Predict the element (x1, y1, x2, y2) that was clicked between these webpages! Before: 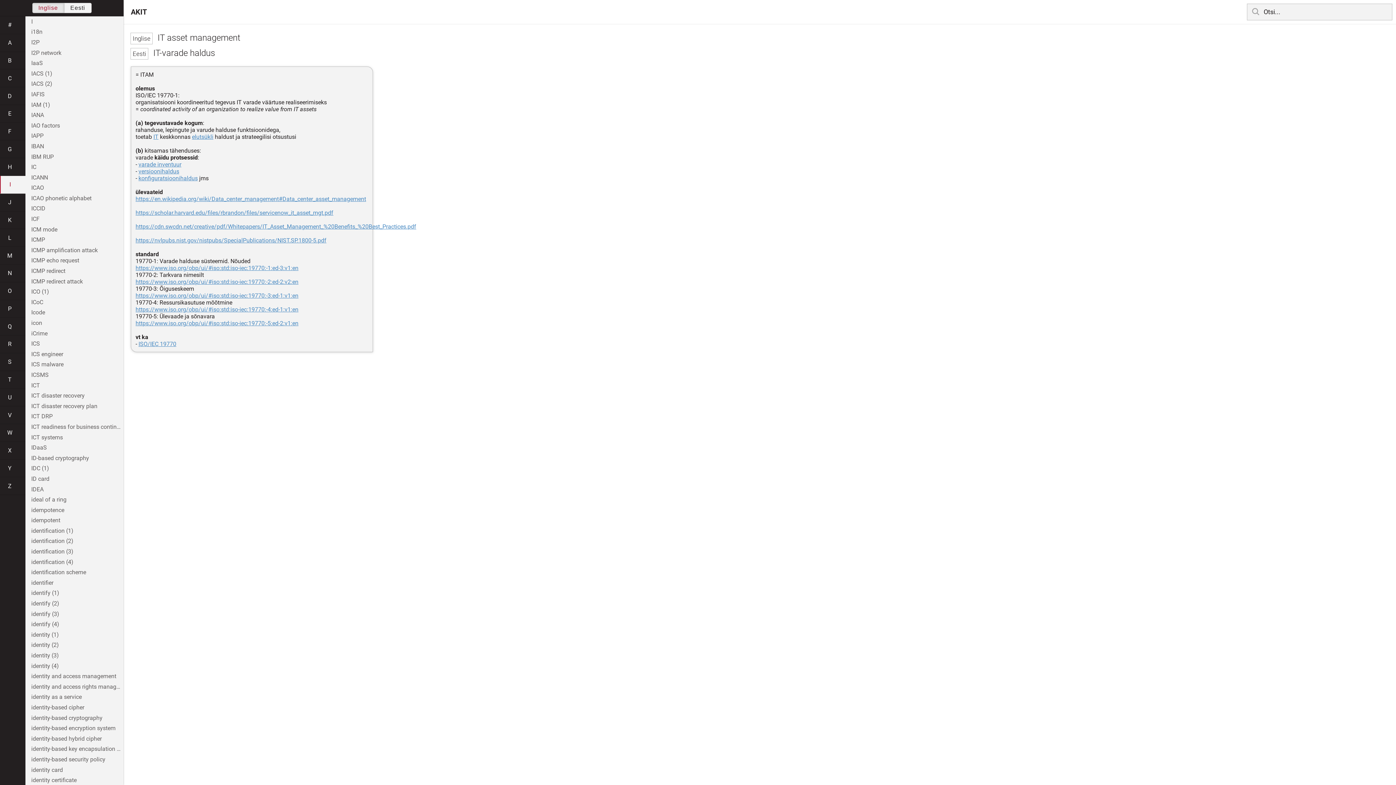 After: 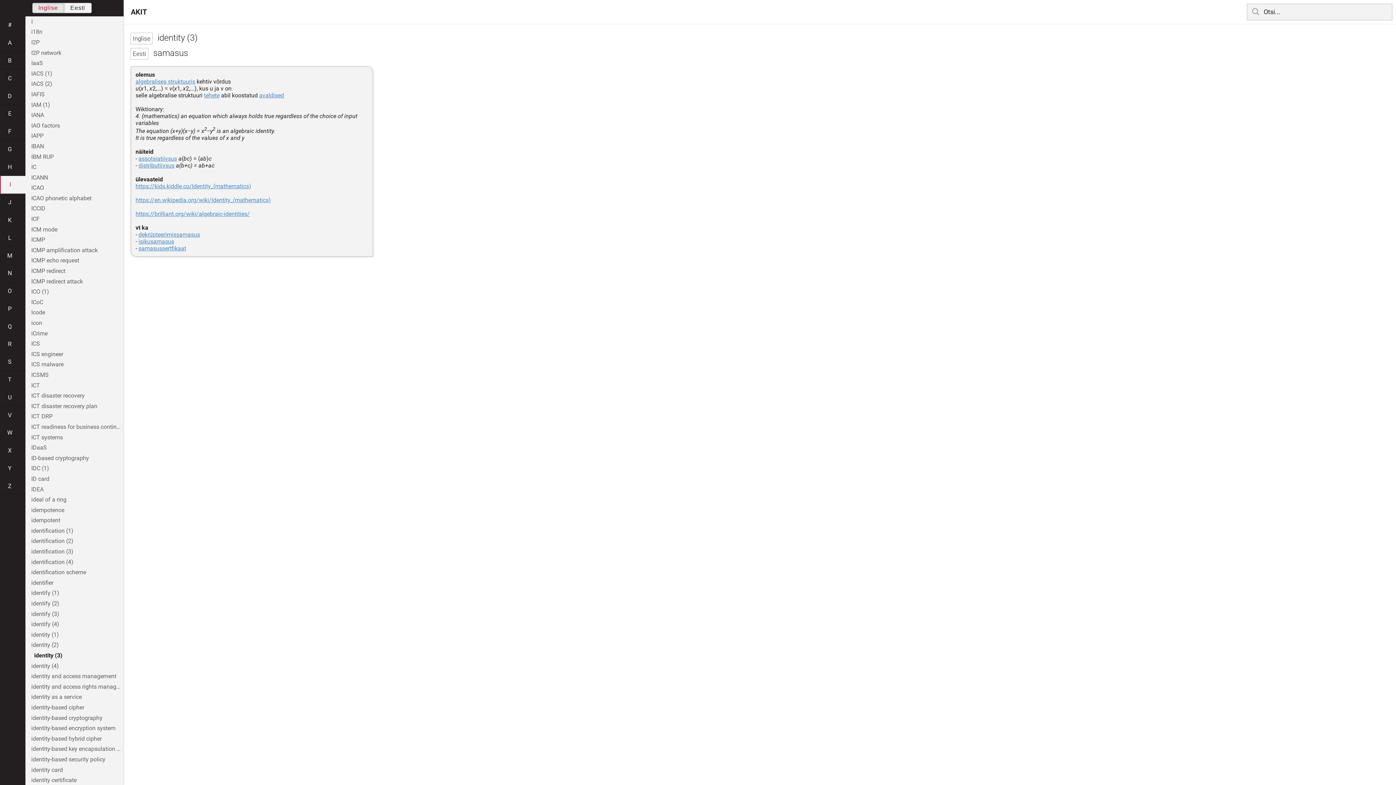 Action: bbox: (25, 650, 123, 661) label: identity (3)